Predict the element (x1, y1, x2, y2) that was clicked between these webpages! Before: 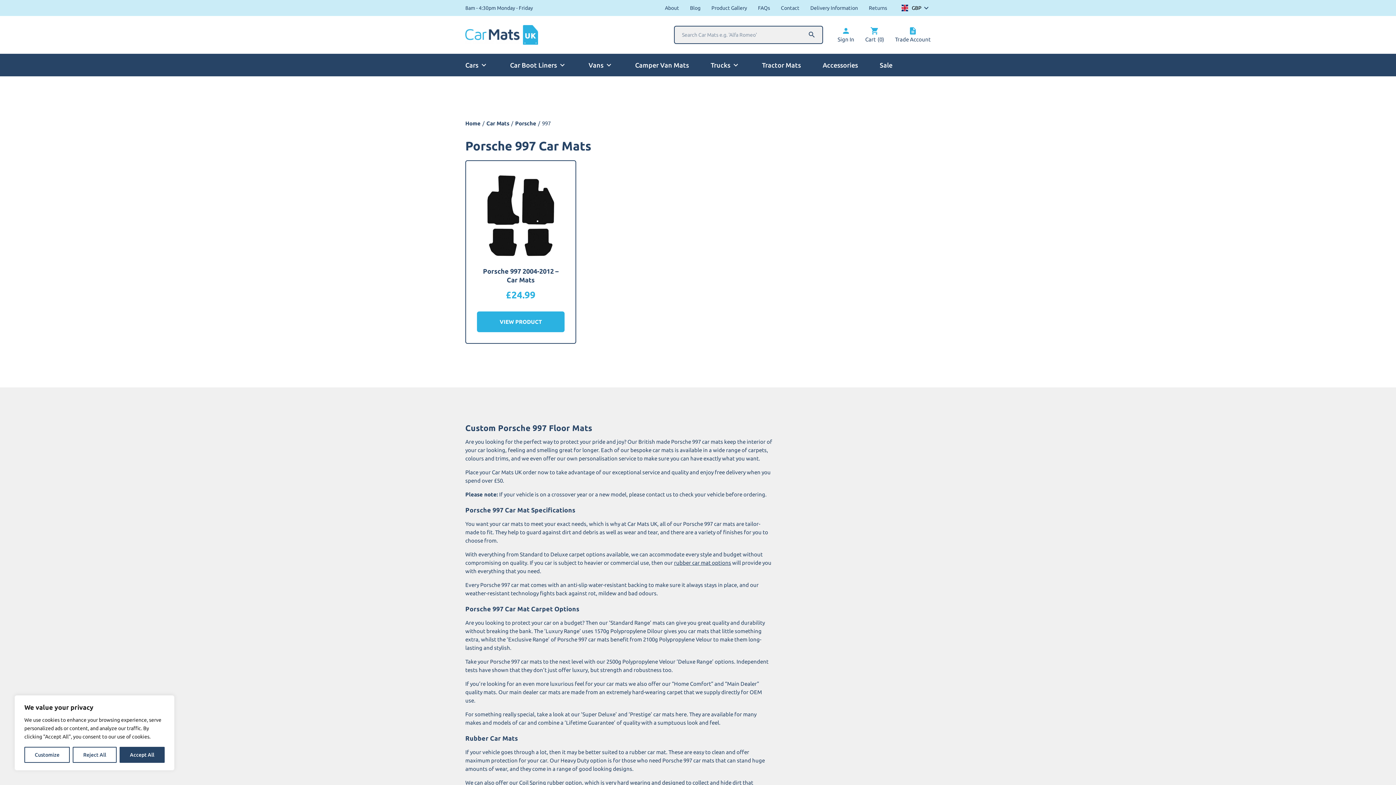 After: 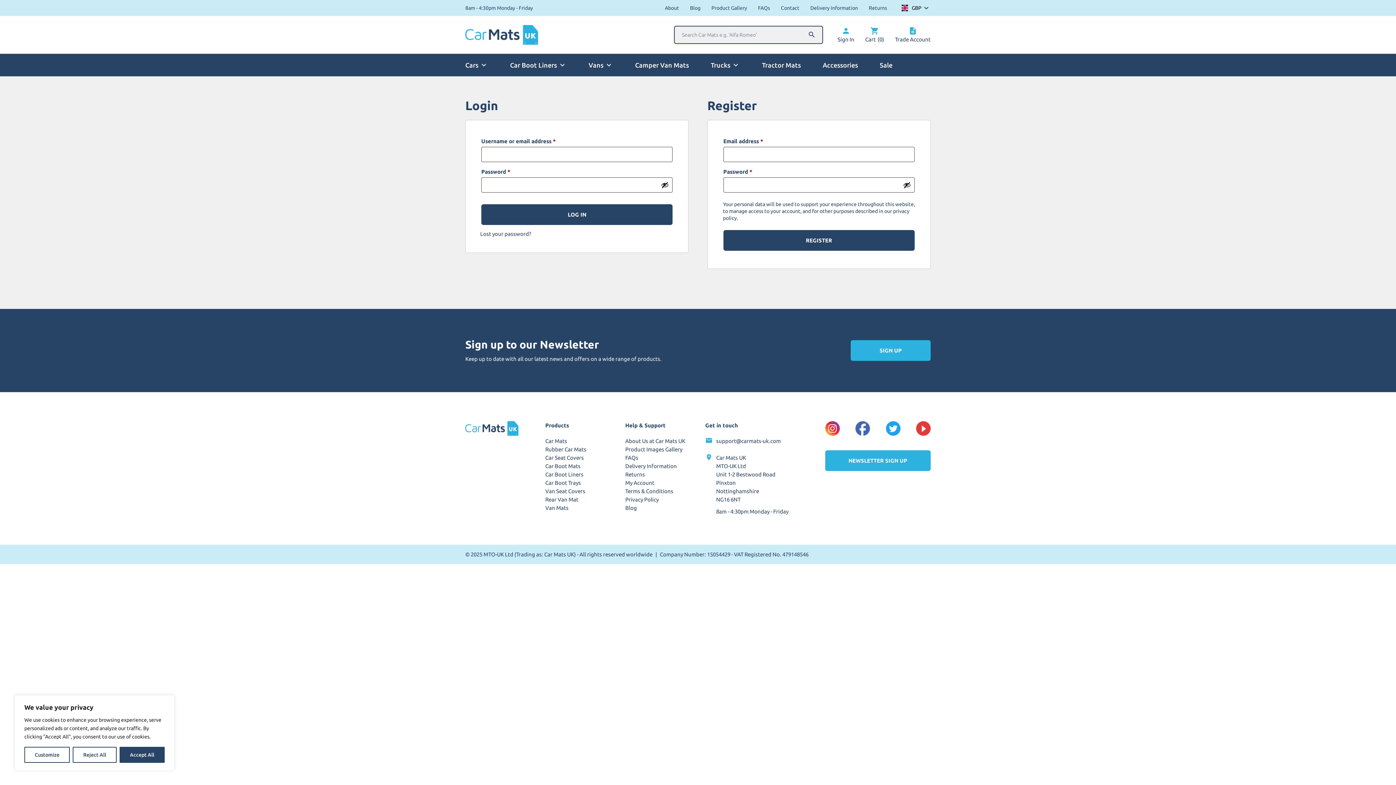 Action: label: person
Sign In bbox: (840, 26, 857, 43)